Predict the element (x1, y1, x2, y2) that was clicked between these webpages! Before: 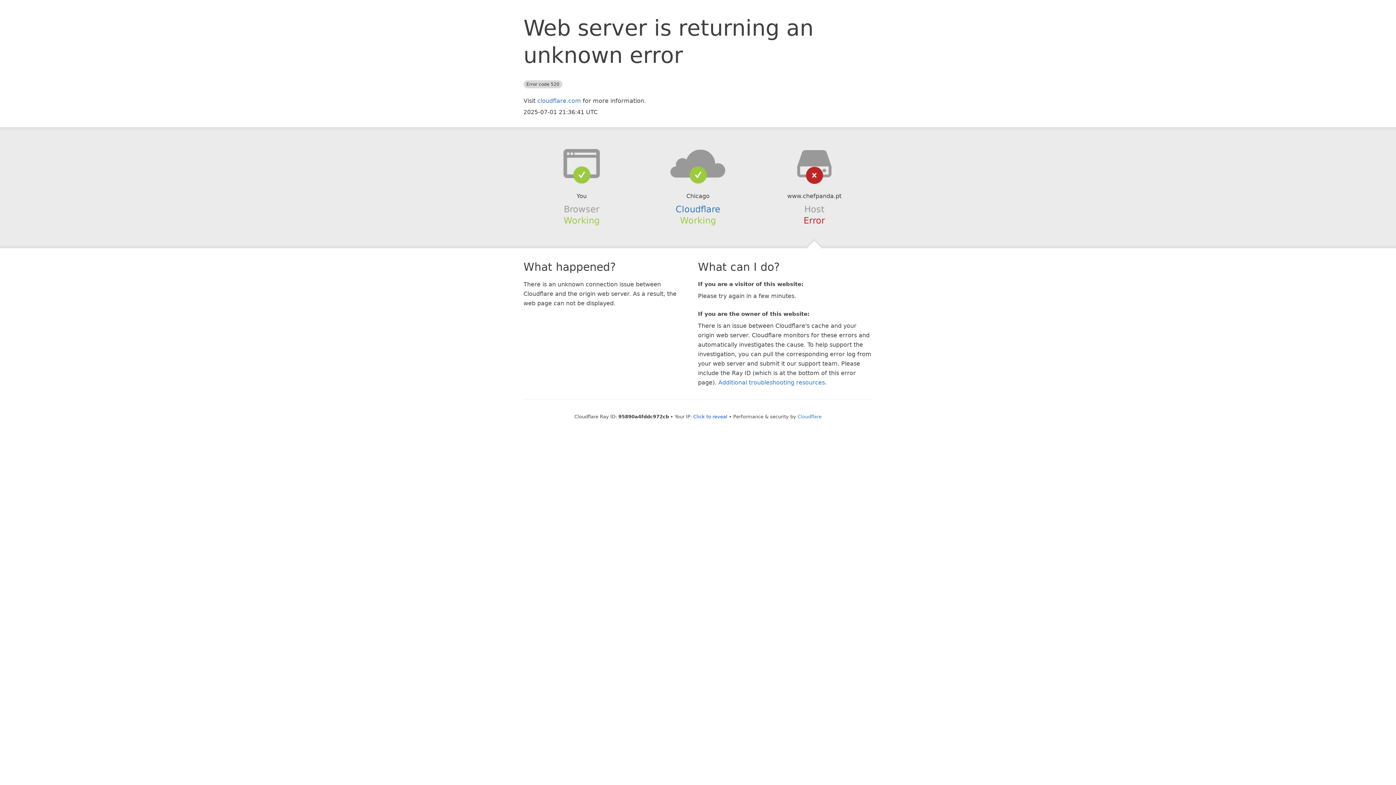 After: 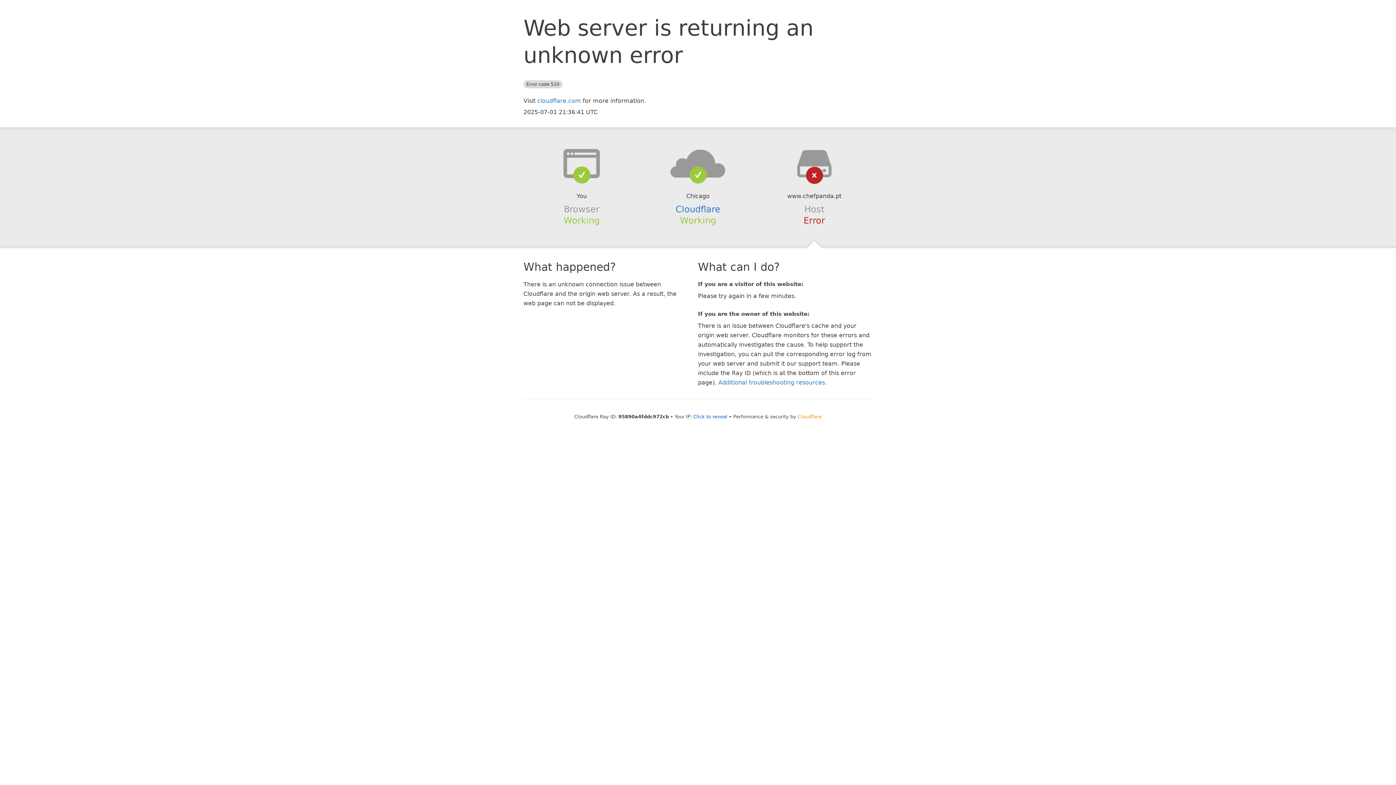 Action: label: Cloudflare bbox: (797, 414, 821, 419)